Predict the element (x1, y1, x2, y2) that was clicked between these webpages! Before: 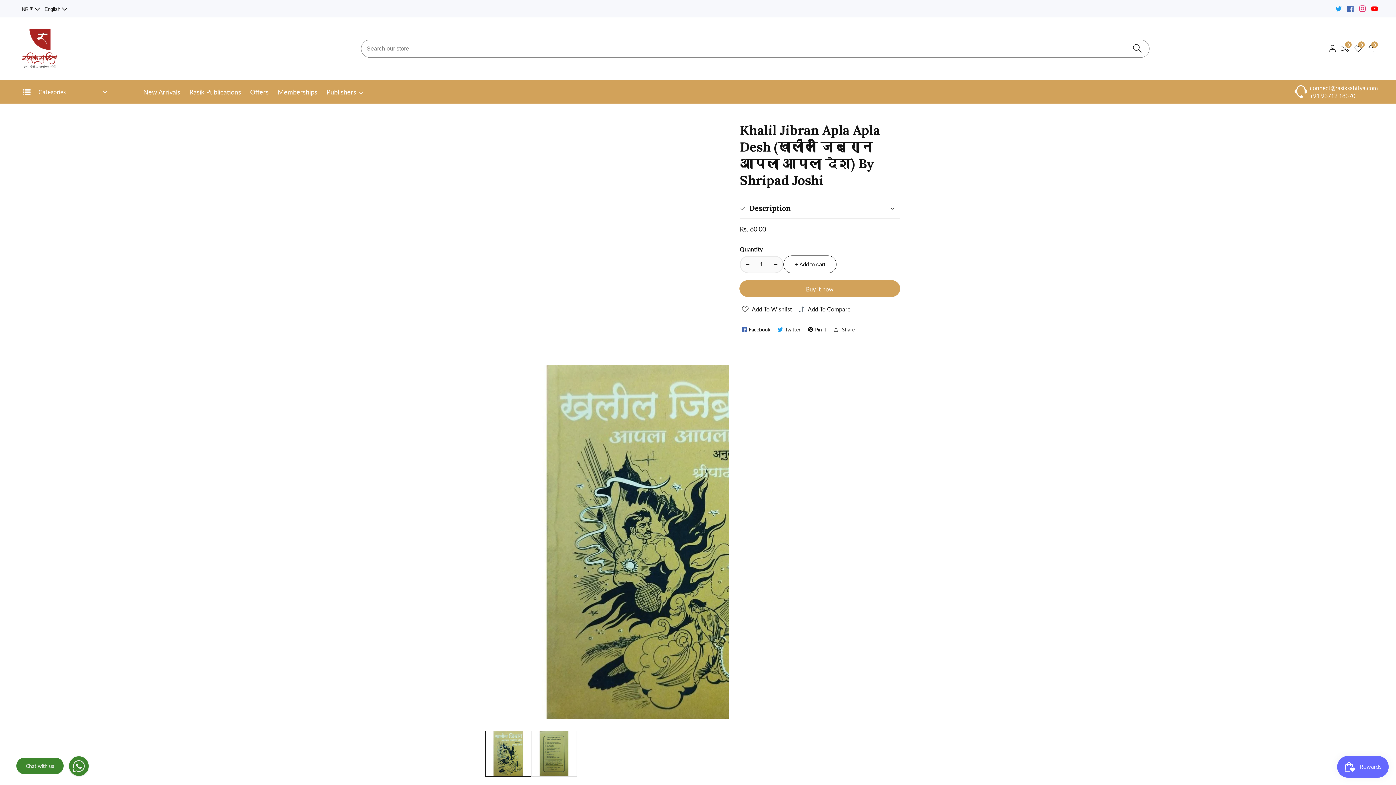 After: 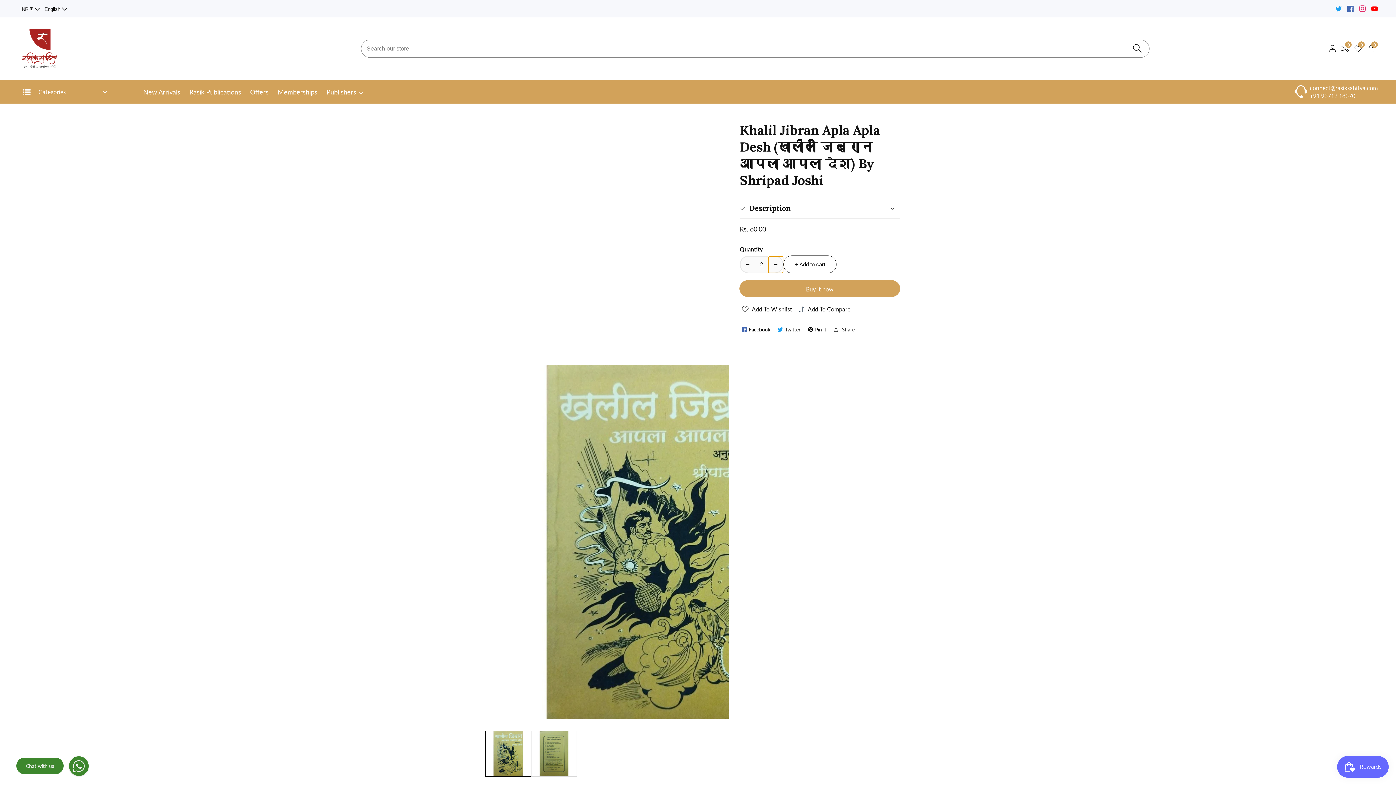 Action: label: Increase quantity for Khalil Jibran Apla Apla Desh (खालील जिब्रान आपला आपला देश) By Shripad Joshi bbox: (768, 256, 783, 272)